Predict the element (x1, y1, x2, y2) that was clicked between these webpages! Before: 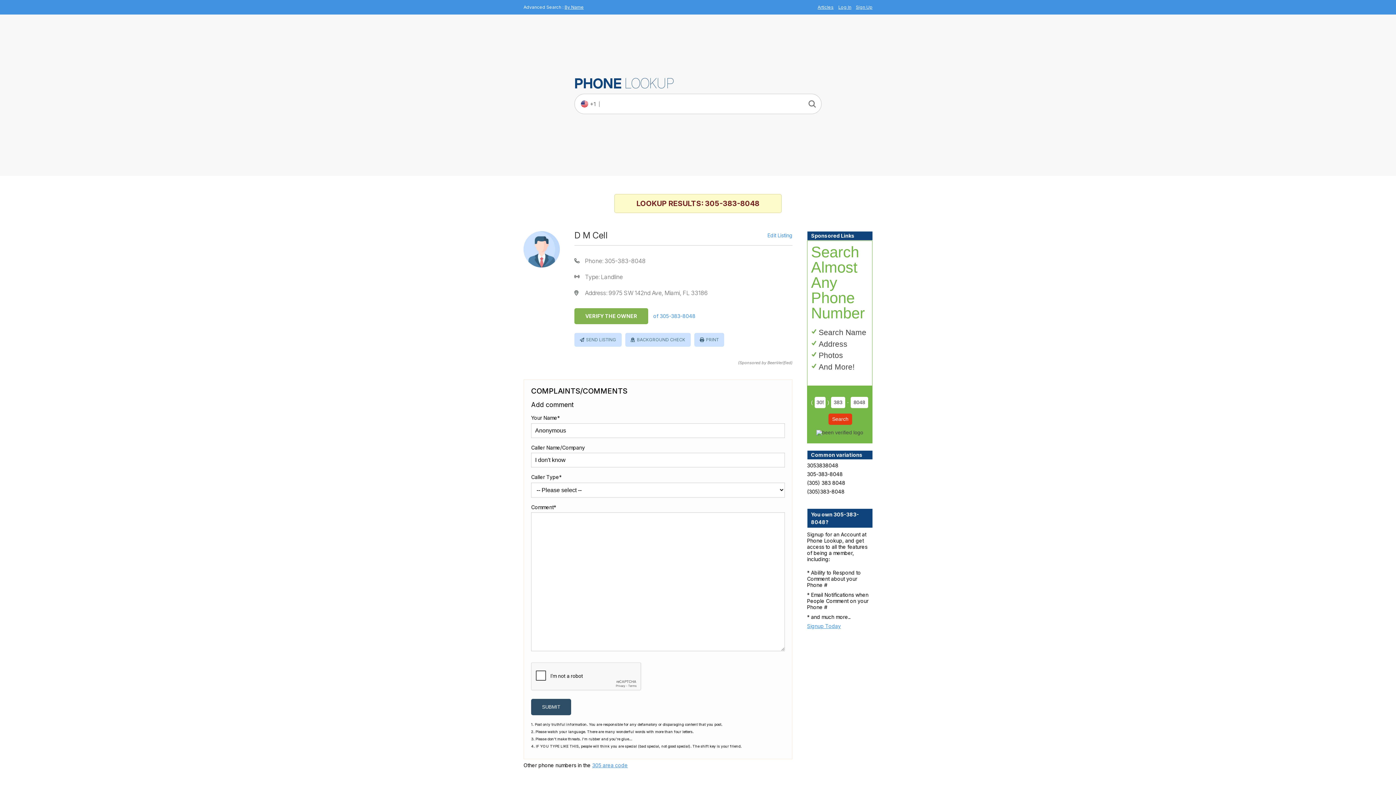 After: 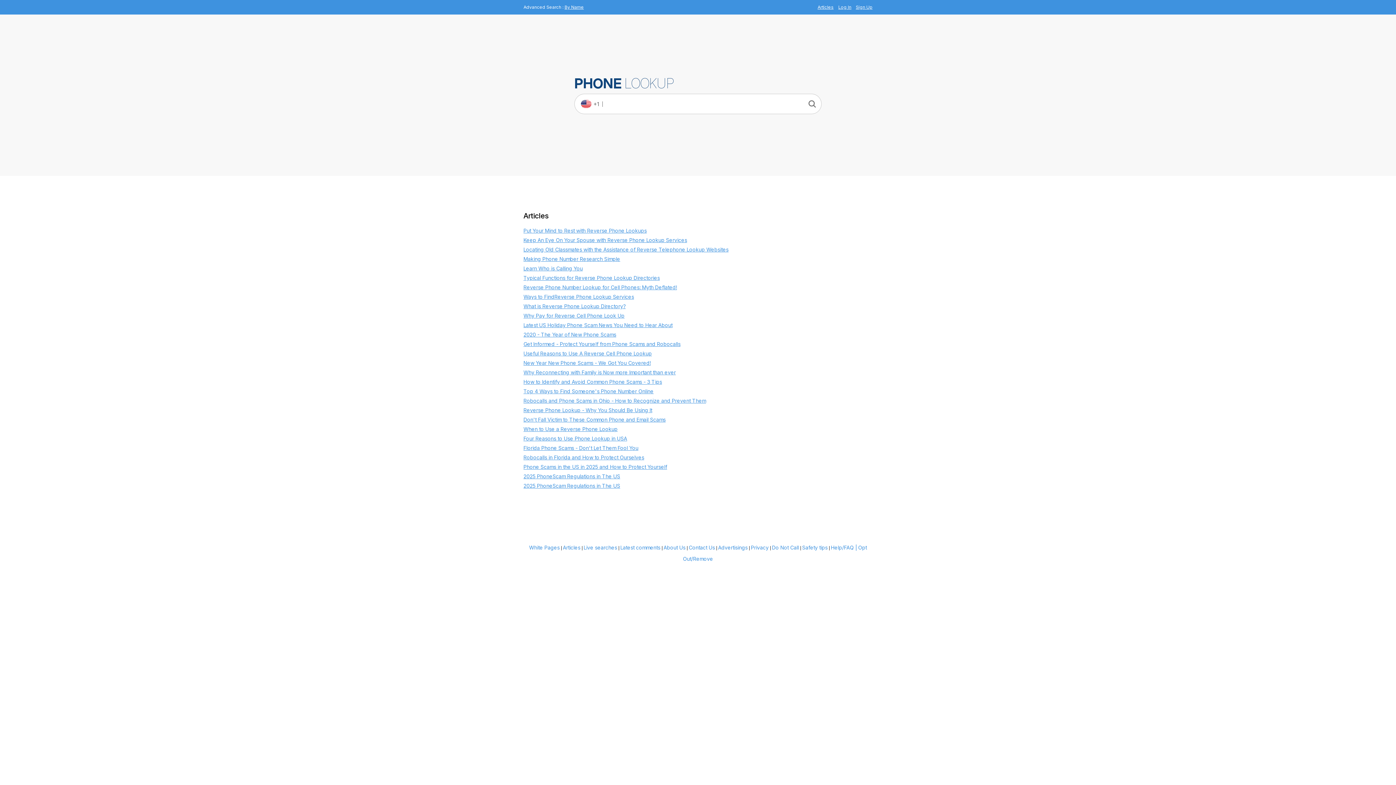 Action: bbox: (817, 4, 833, 9) label: Articles